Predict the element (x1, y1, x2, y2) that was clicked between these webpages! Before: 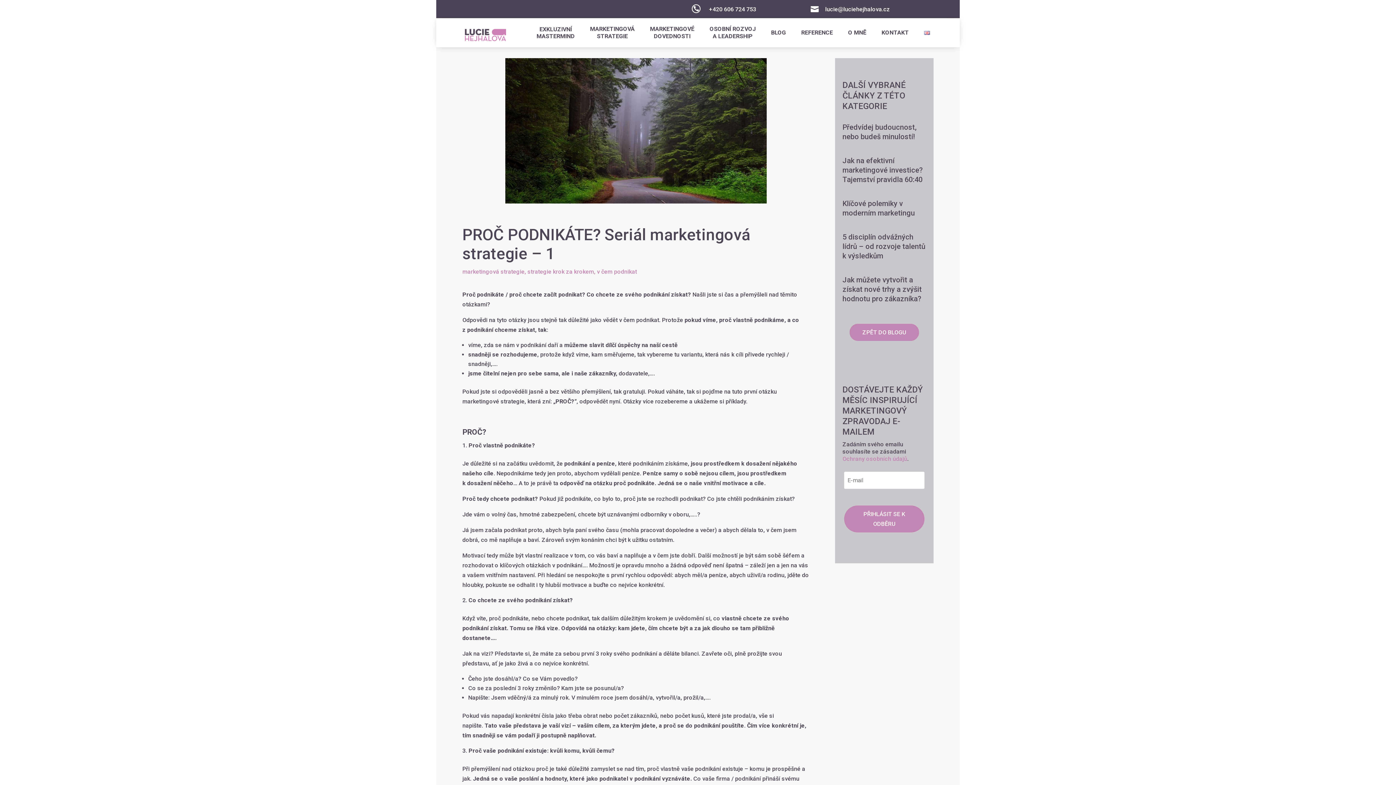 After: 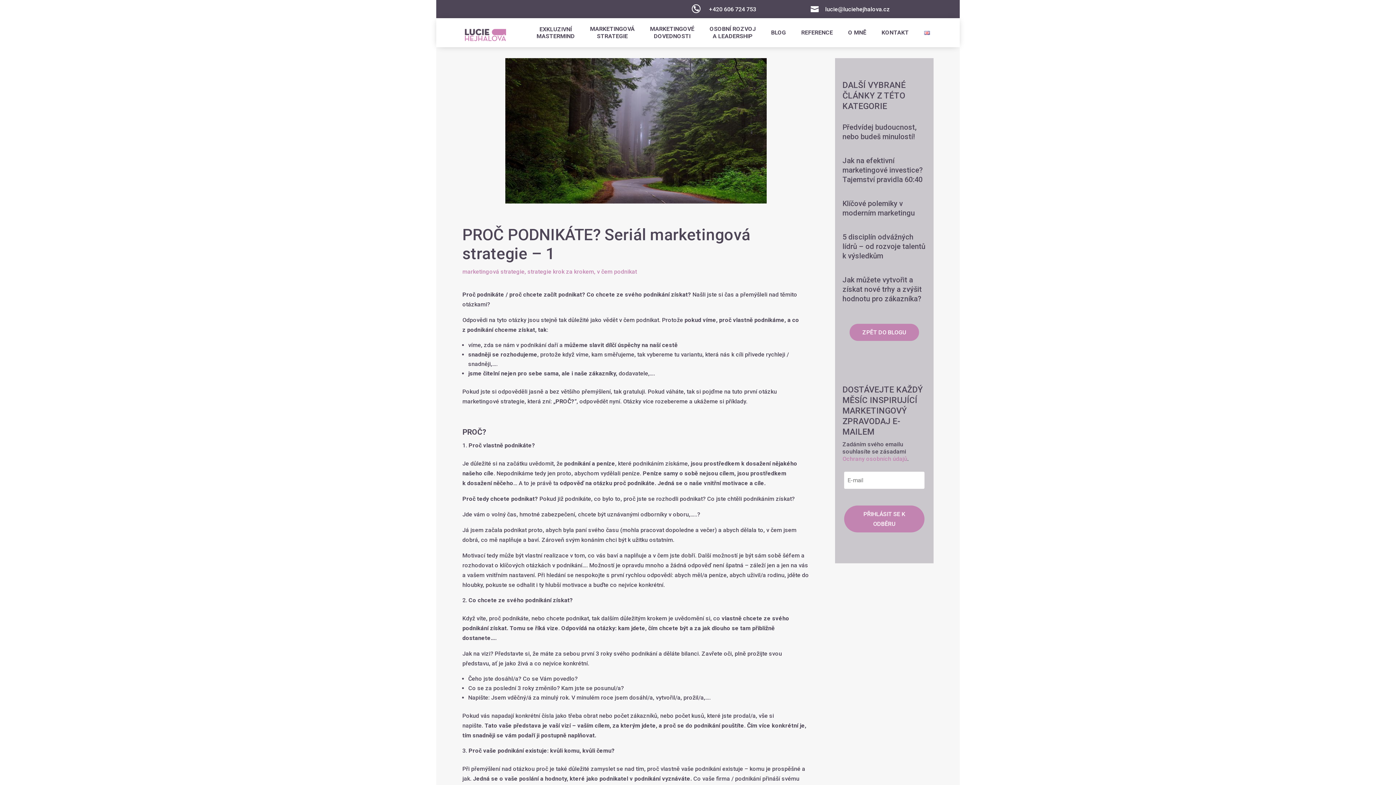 Action: bbox: (709, 5, 756, 12) label: +420 606 724 753